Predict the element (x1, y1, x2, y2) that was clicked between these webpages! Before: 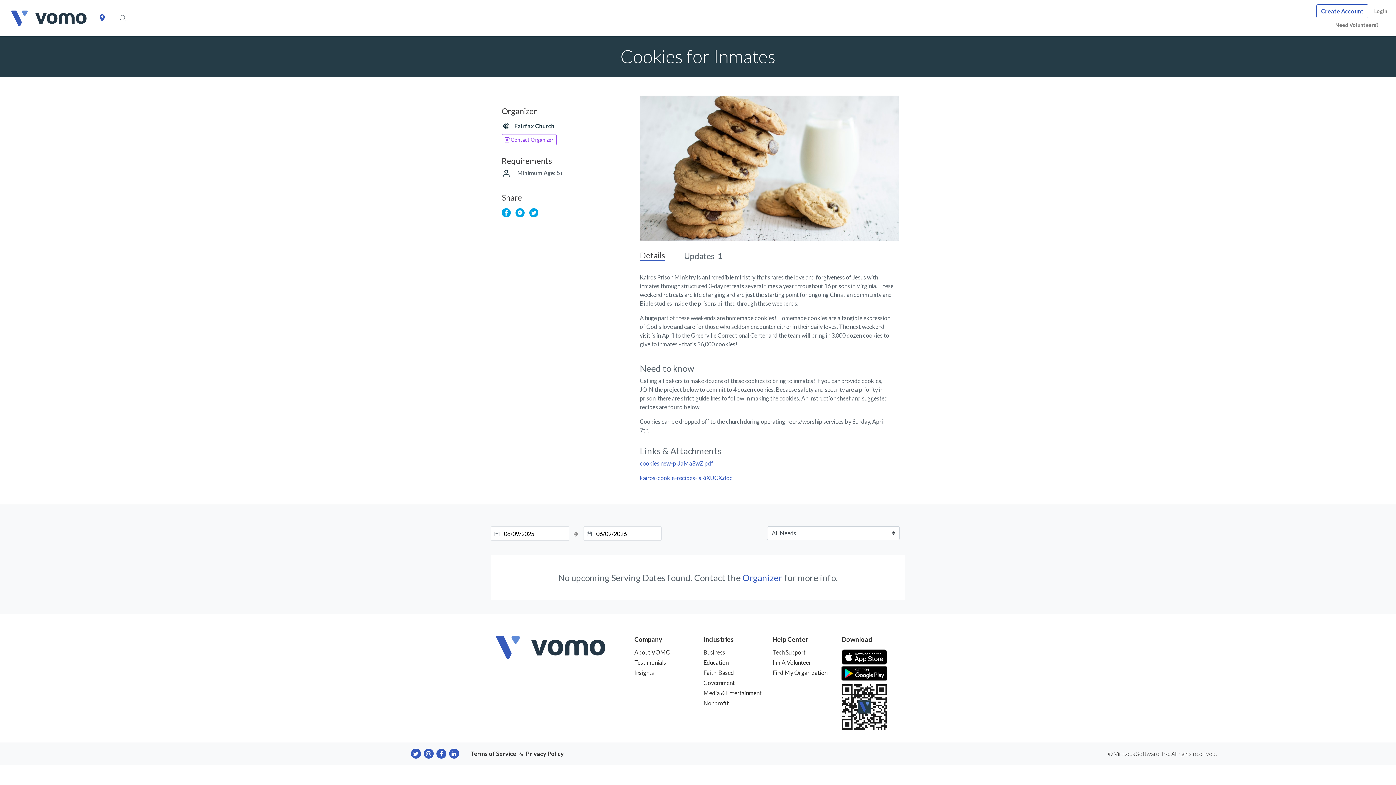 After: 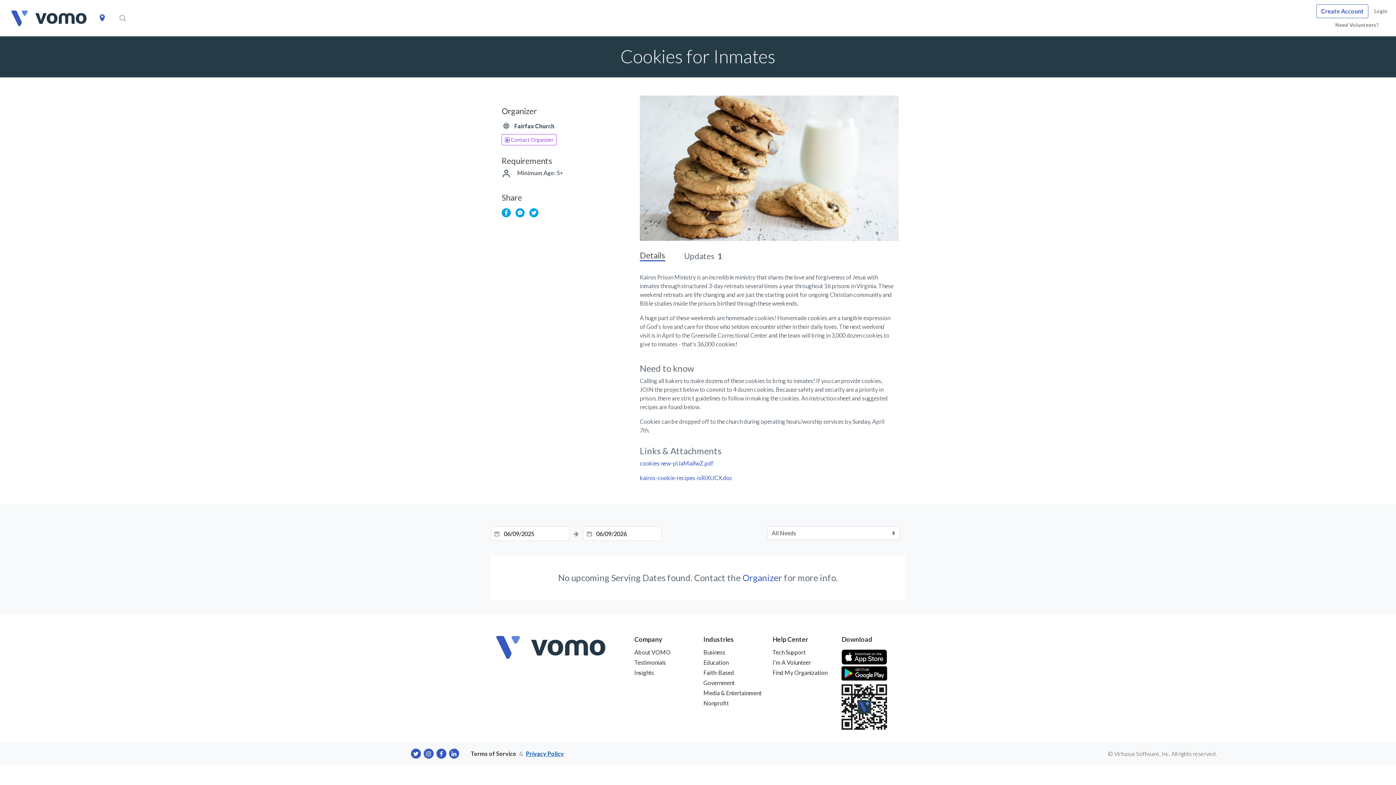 Action: label: Privacy Policy bbox: (526, 749, 563, 758)